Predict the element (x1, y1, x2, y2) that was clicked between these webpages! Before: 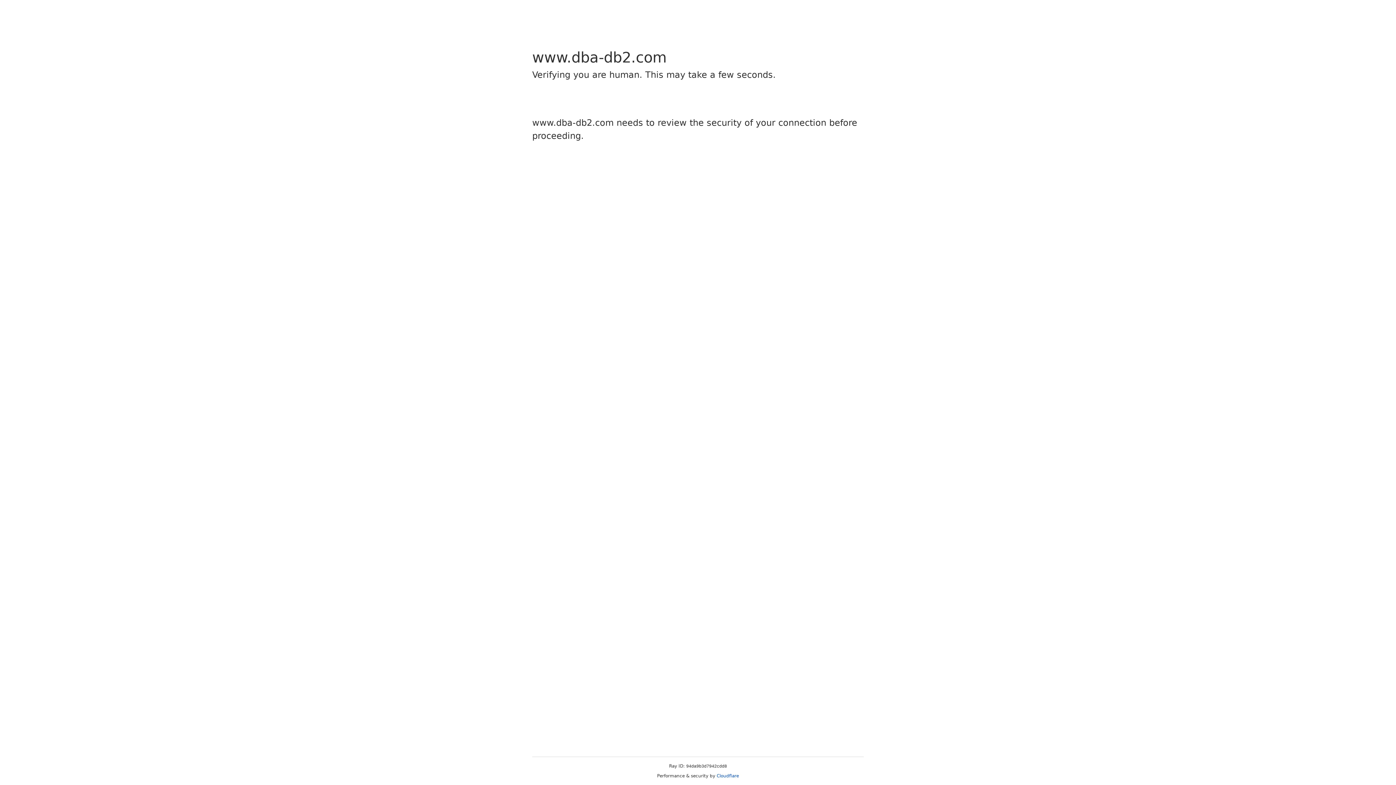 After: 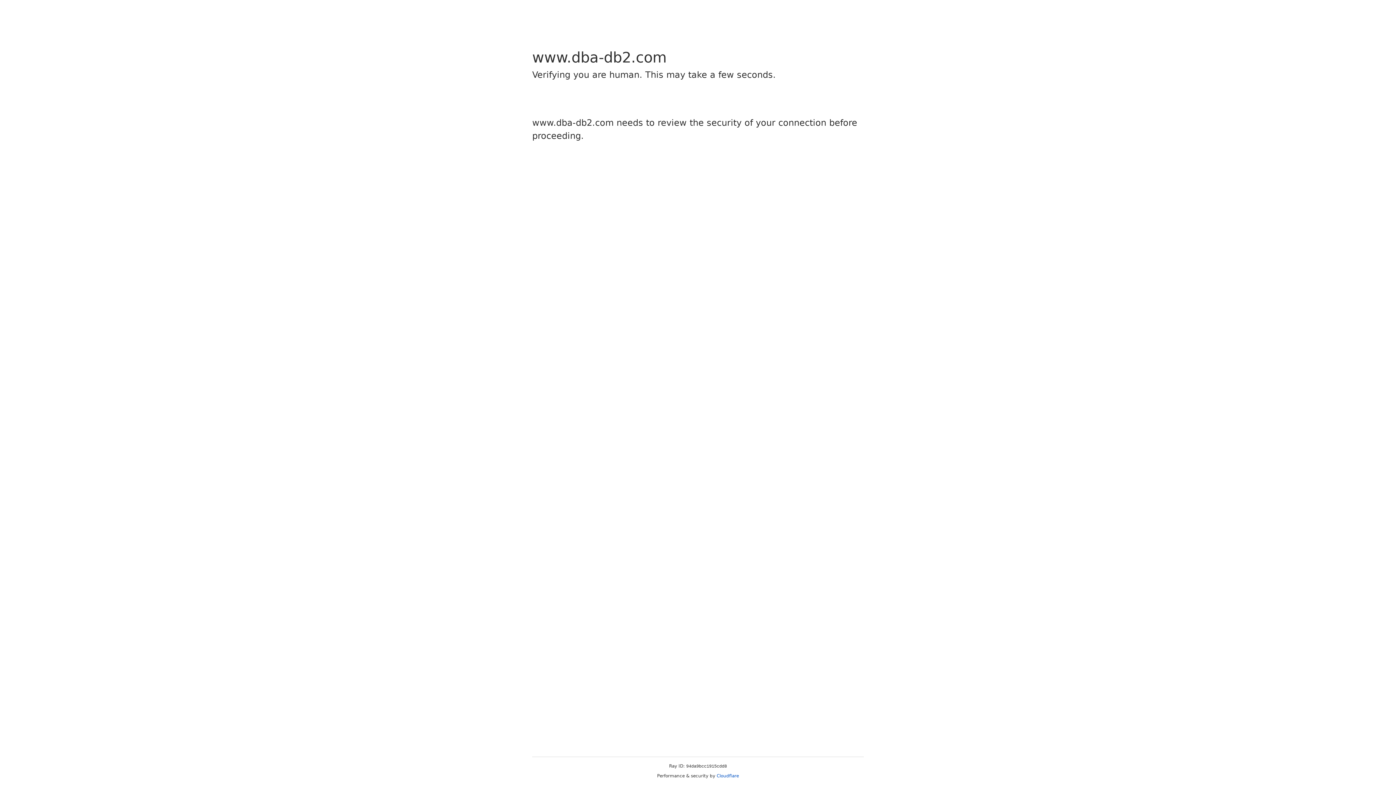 Action: bbox: (716, 773, 739, 778) label: Cloudflare